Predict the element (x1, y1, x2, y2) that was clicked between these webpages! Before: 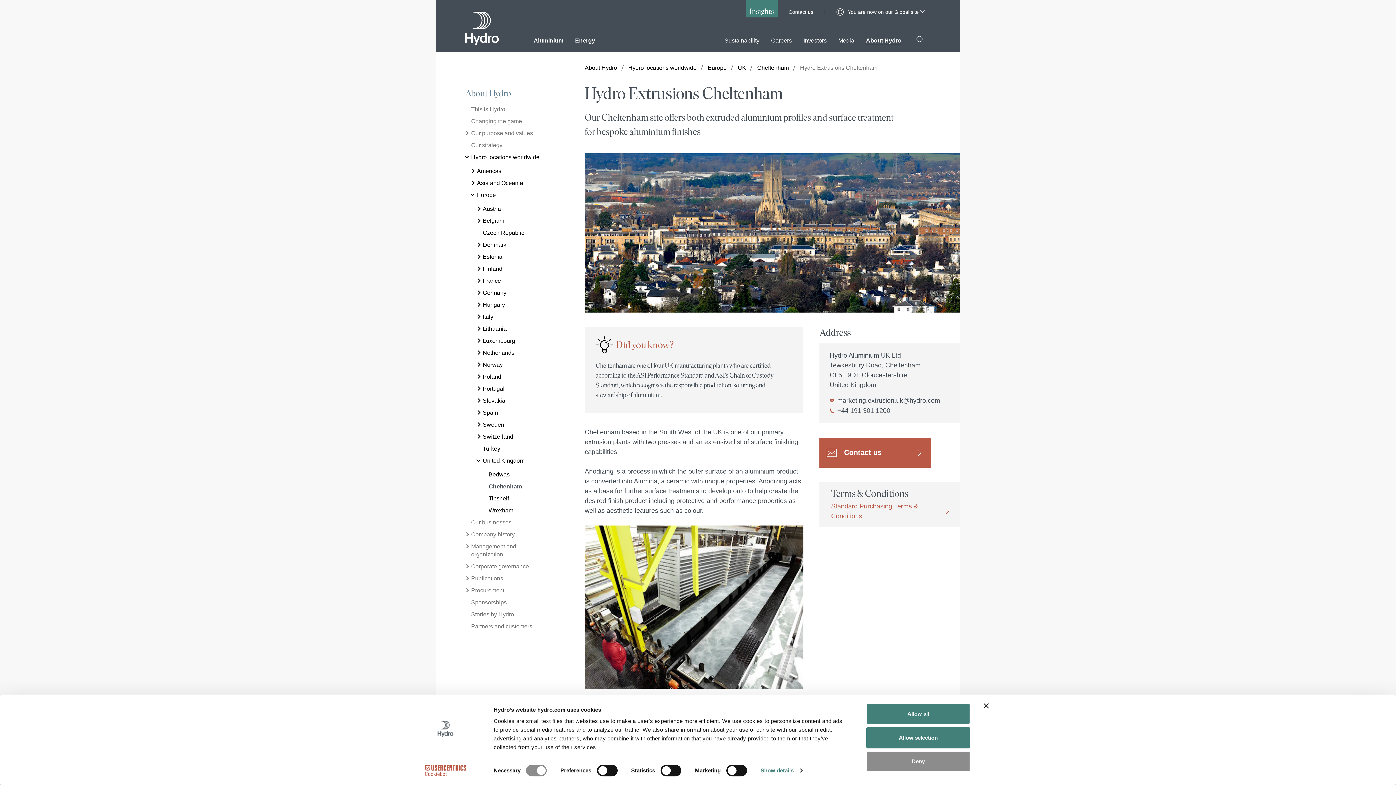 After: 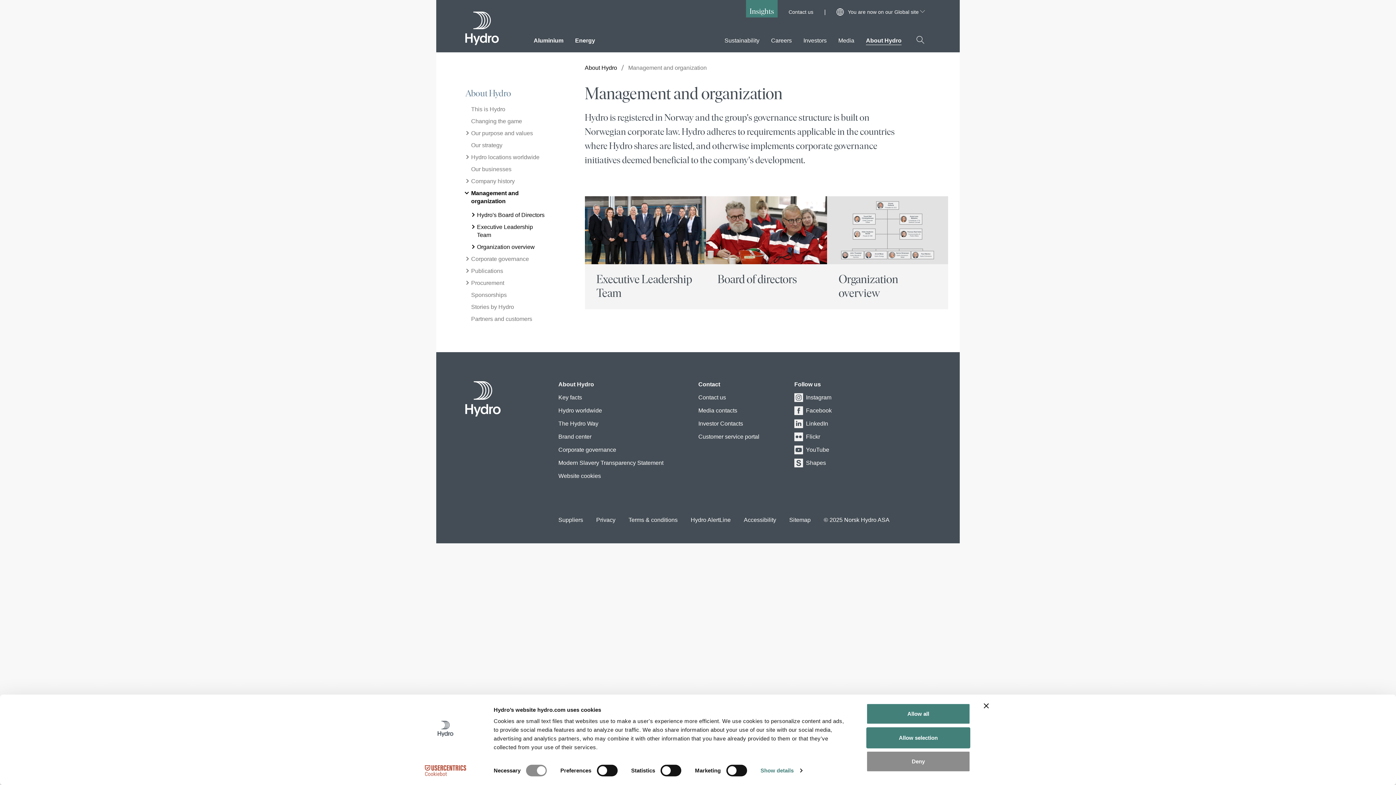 Action: bbox: (465, 542, 547, 558) label: Management and organization